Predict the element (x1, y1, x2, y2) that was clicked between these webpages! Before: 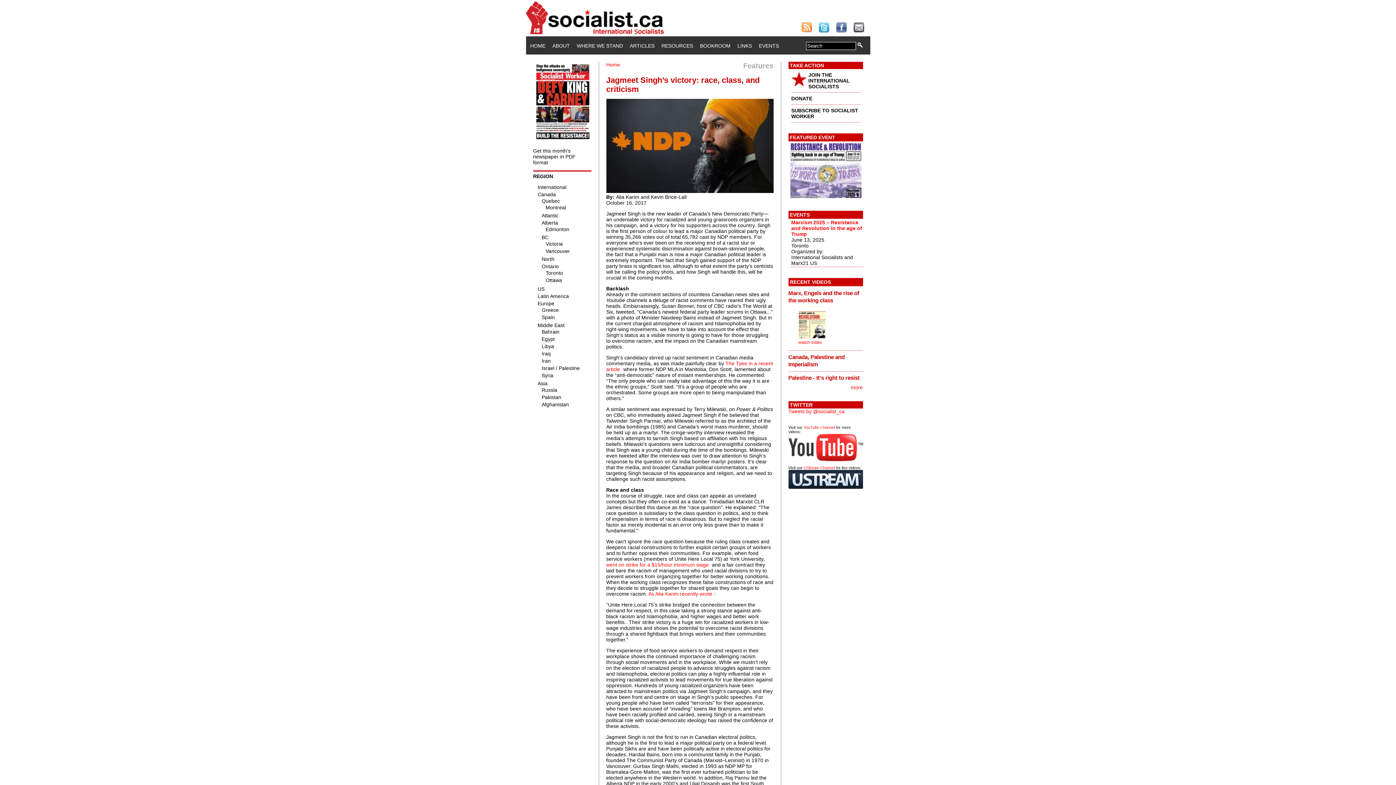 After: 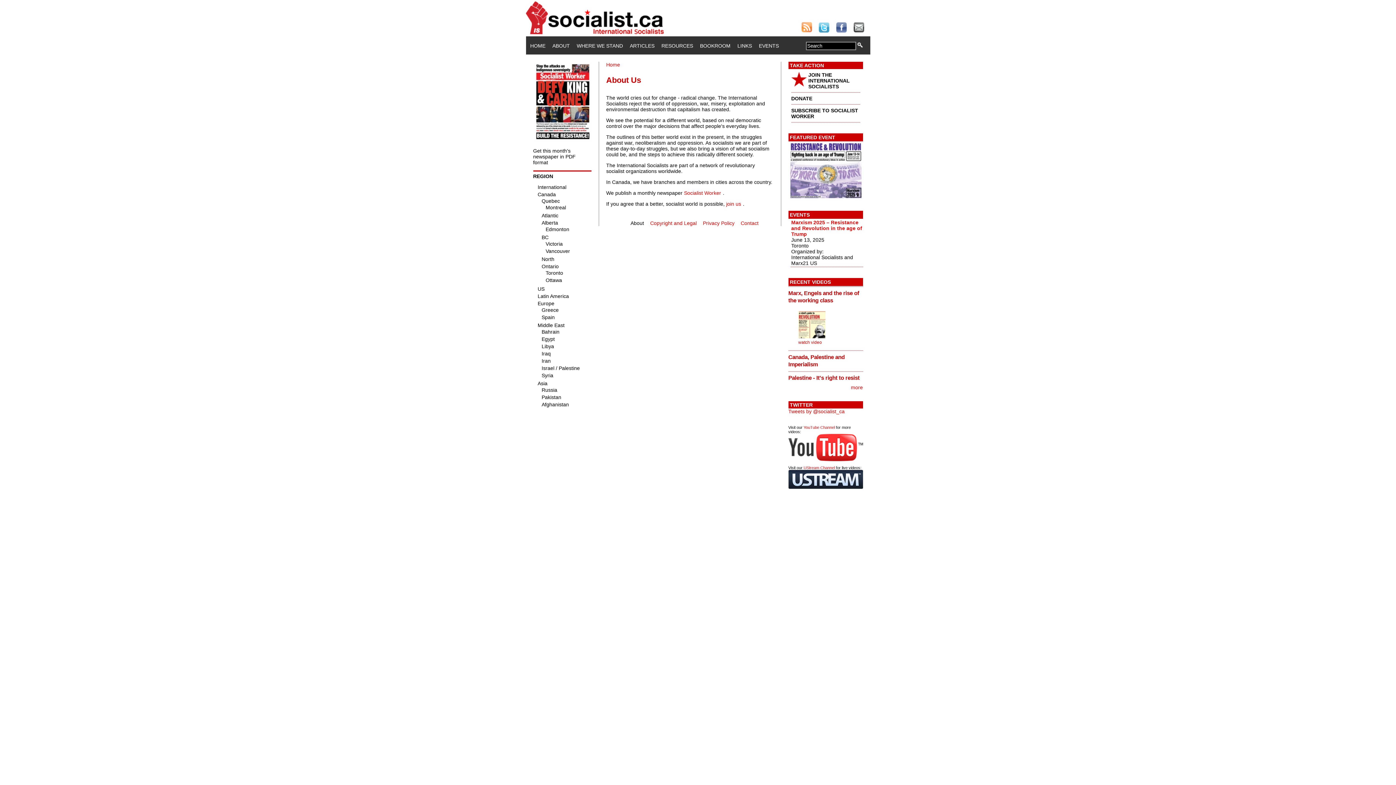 Action: bbox: (552, 42, 570, 48) label: ABOUT